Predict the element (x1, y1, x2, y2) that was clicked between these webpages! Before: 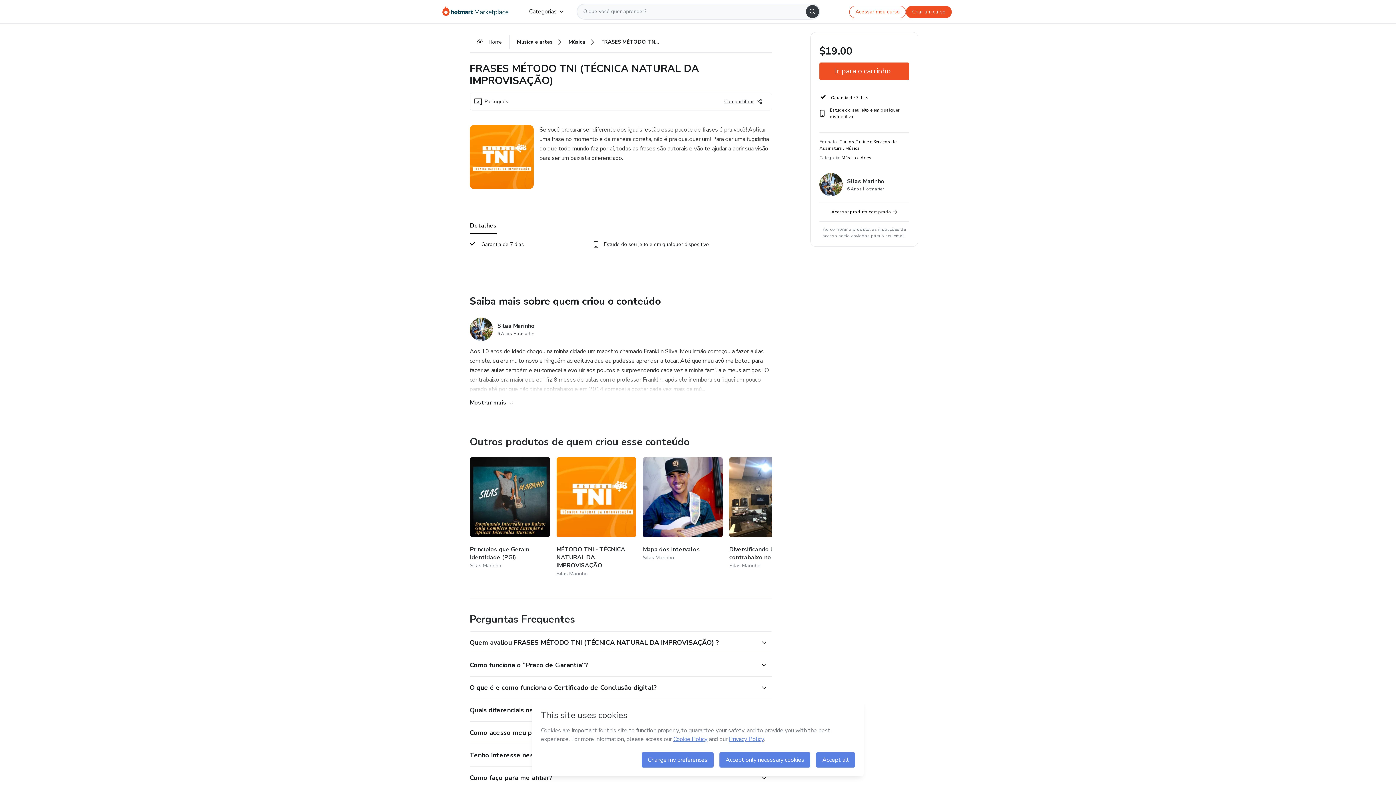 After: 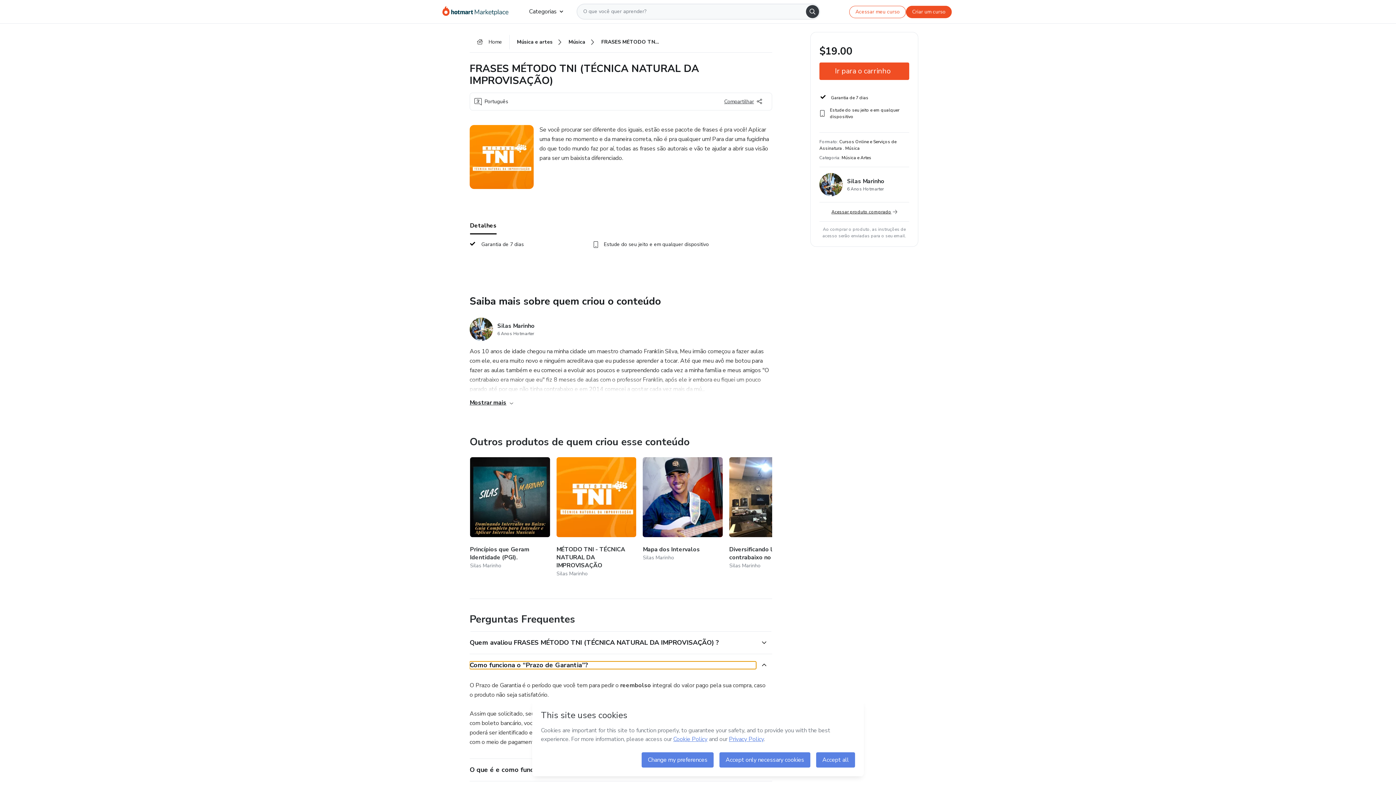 Action: bbox: (469, 661, 756, 669) label:  Como funciona o “Prazo de Garantia”?